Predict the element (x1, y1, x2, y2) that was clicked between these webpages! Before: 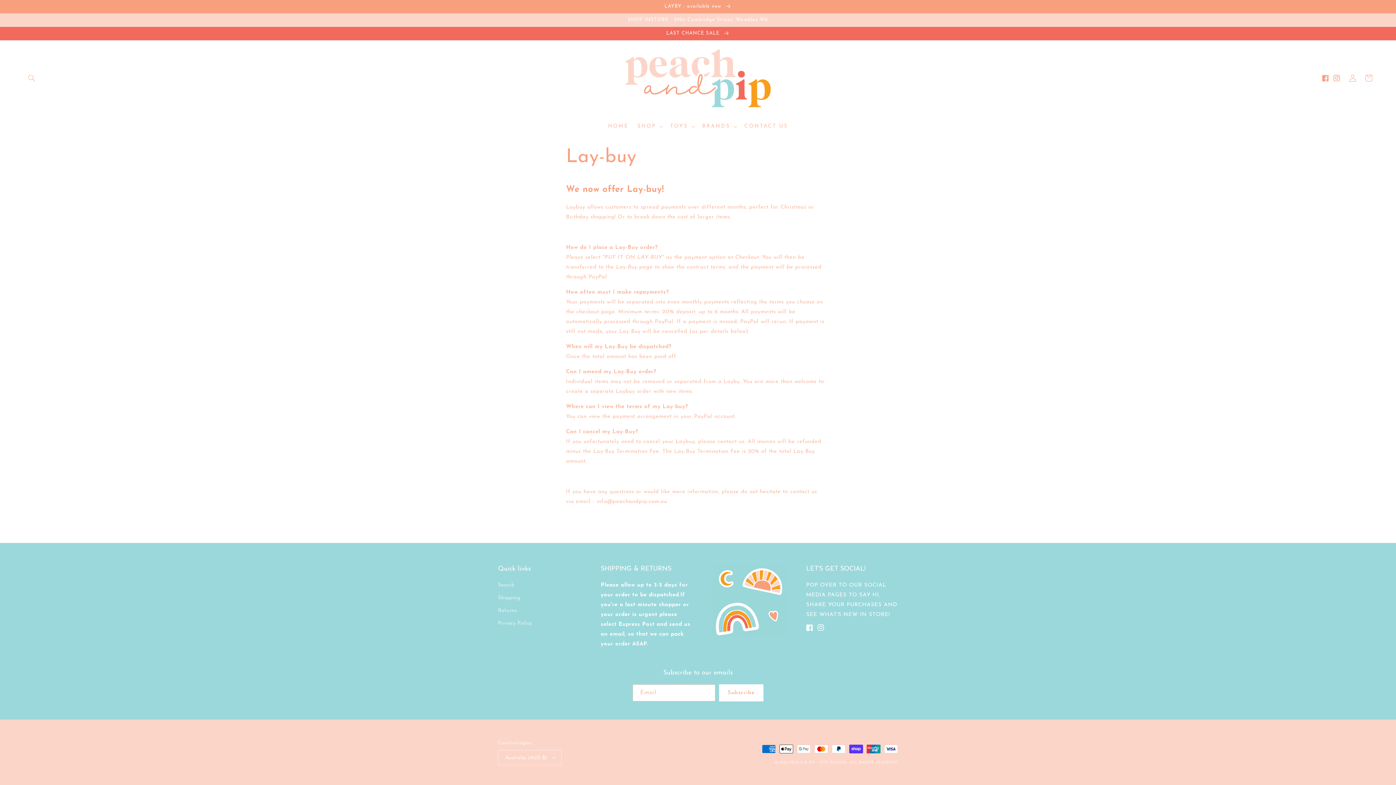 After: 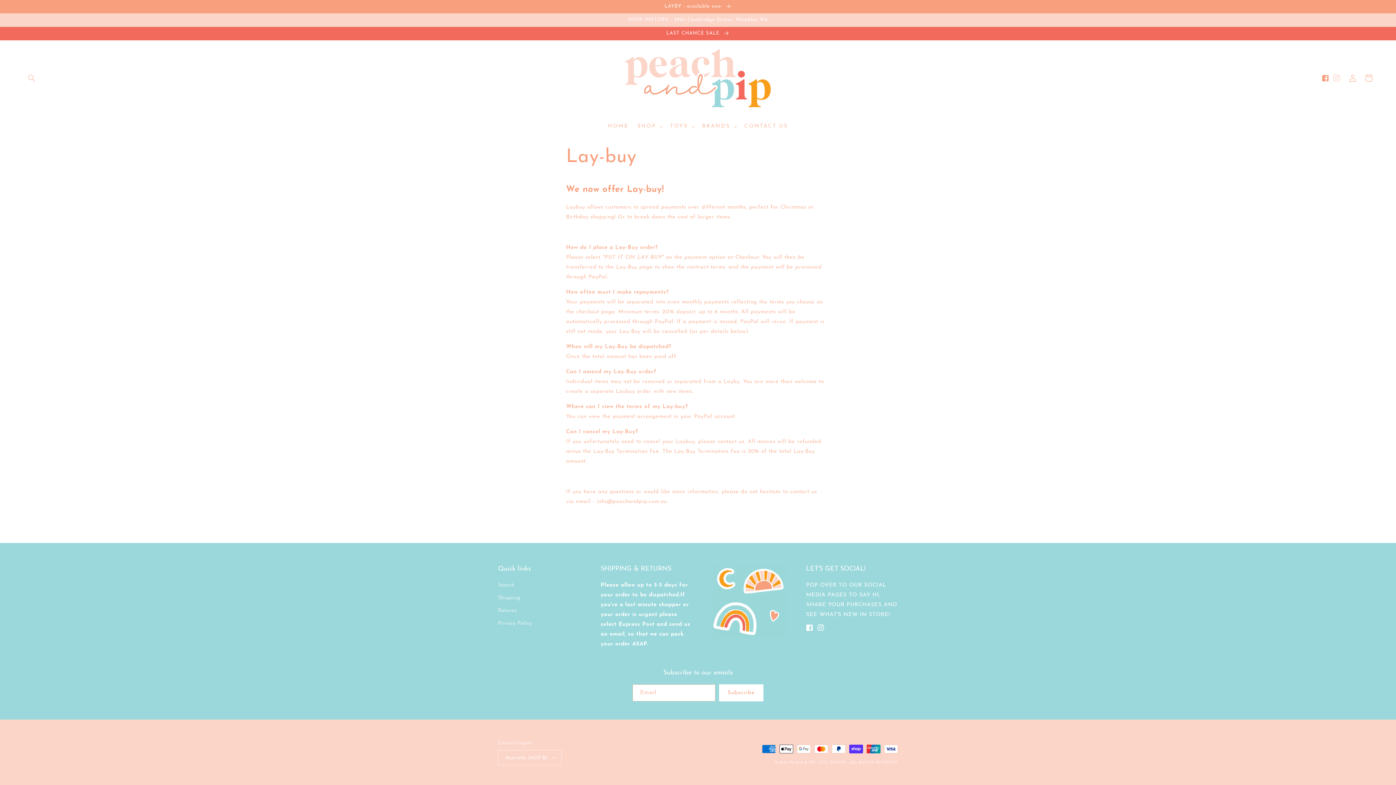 Action: bbox: (1333, 70, 1345, 86) label: Instagram